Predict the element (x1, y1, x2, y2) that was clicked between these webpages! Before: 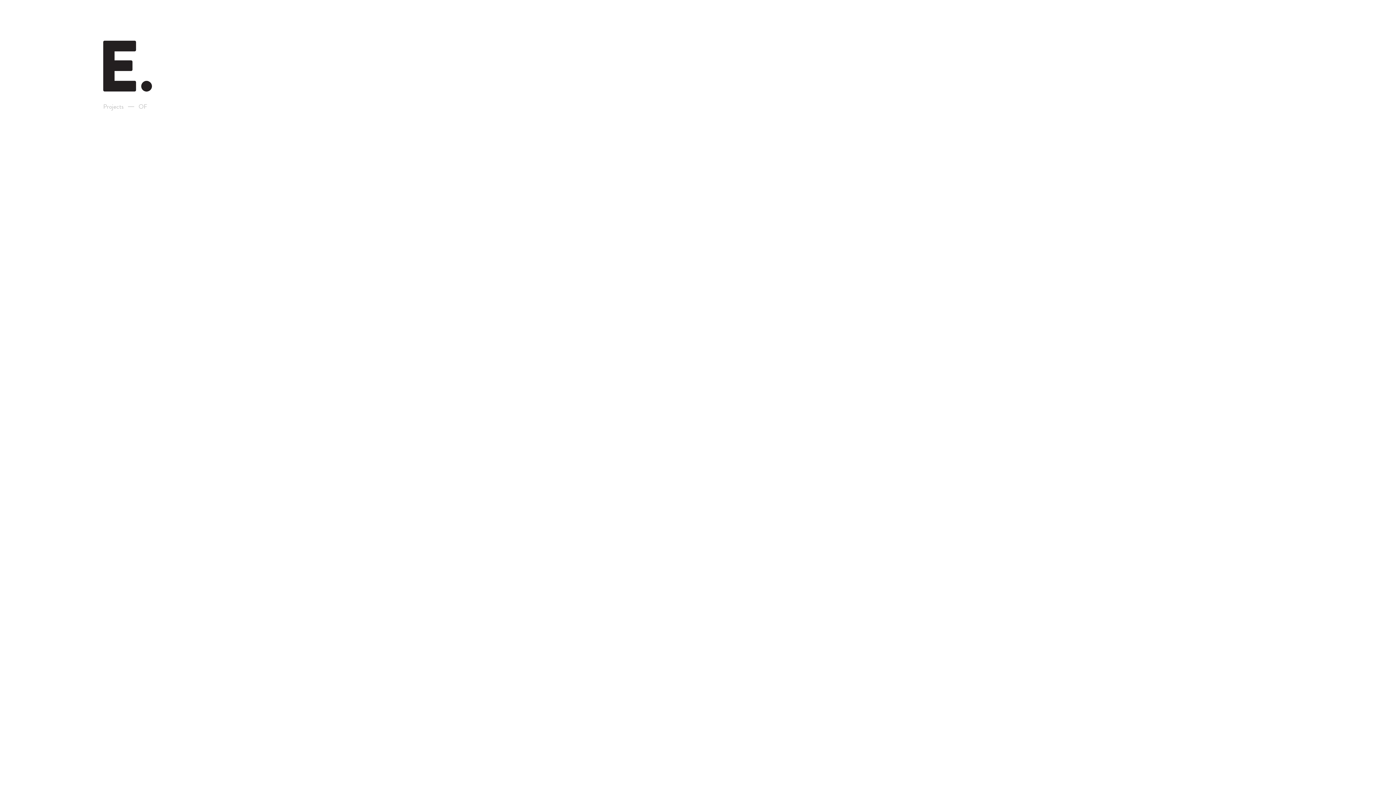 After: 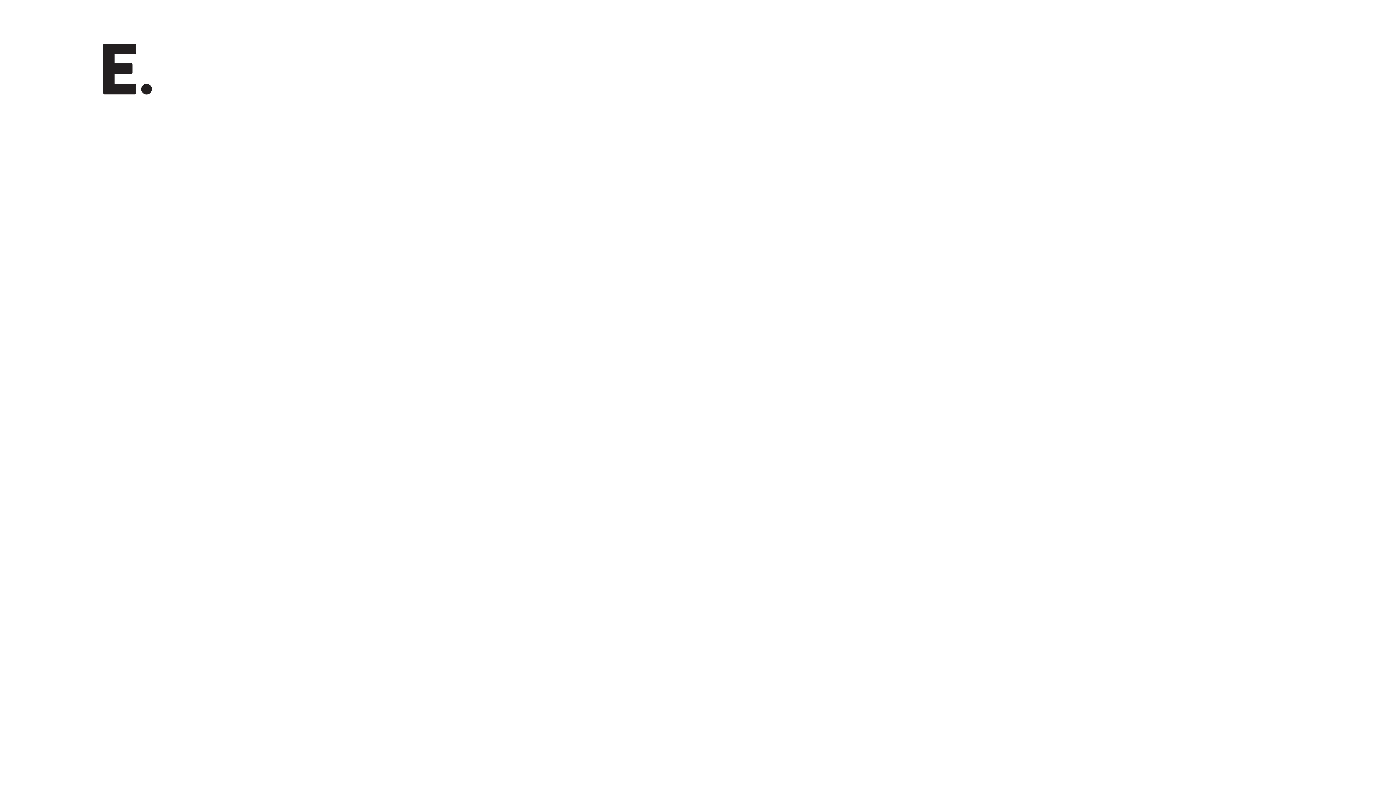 Action: bbox: (103, 102, 123, 111) label: Projects